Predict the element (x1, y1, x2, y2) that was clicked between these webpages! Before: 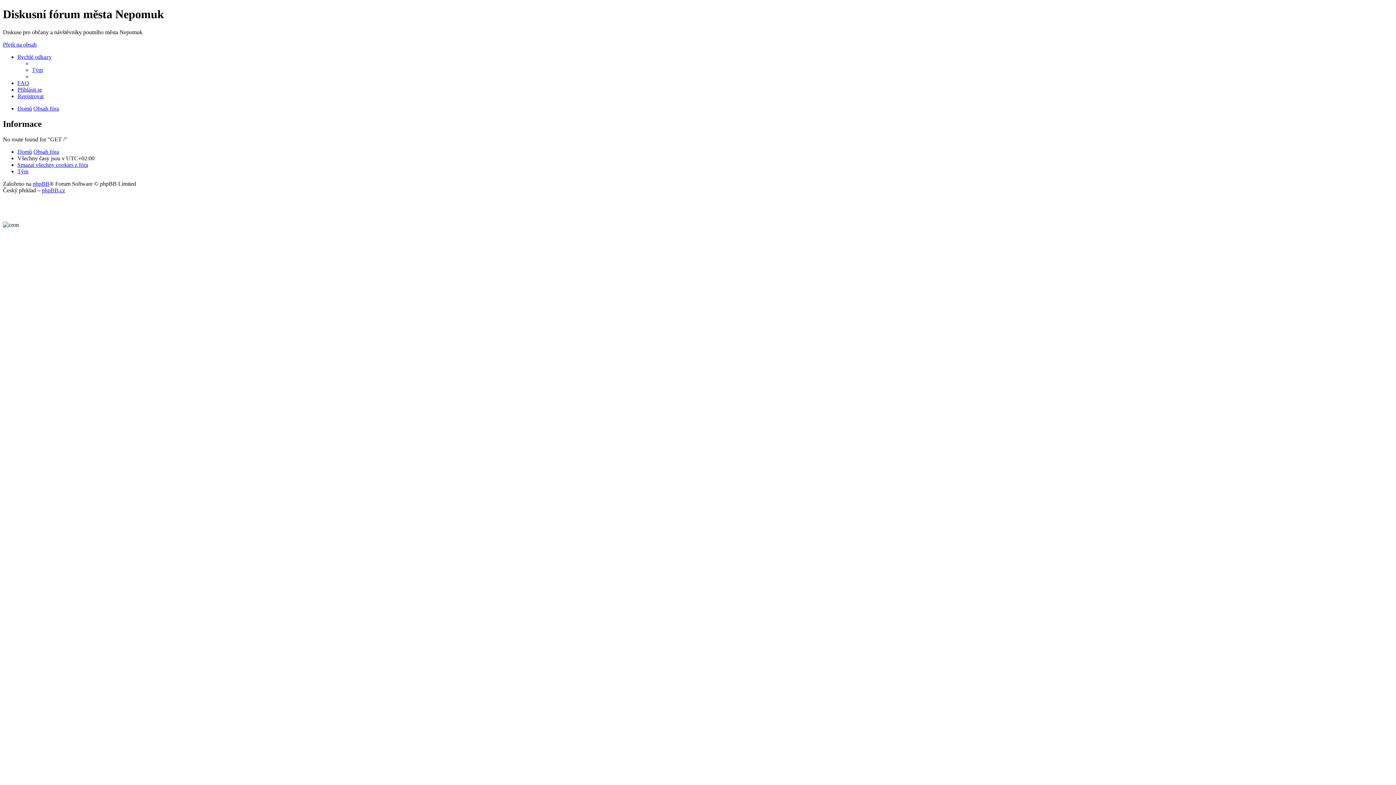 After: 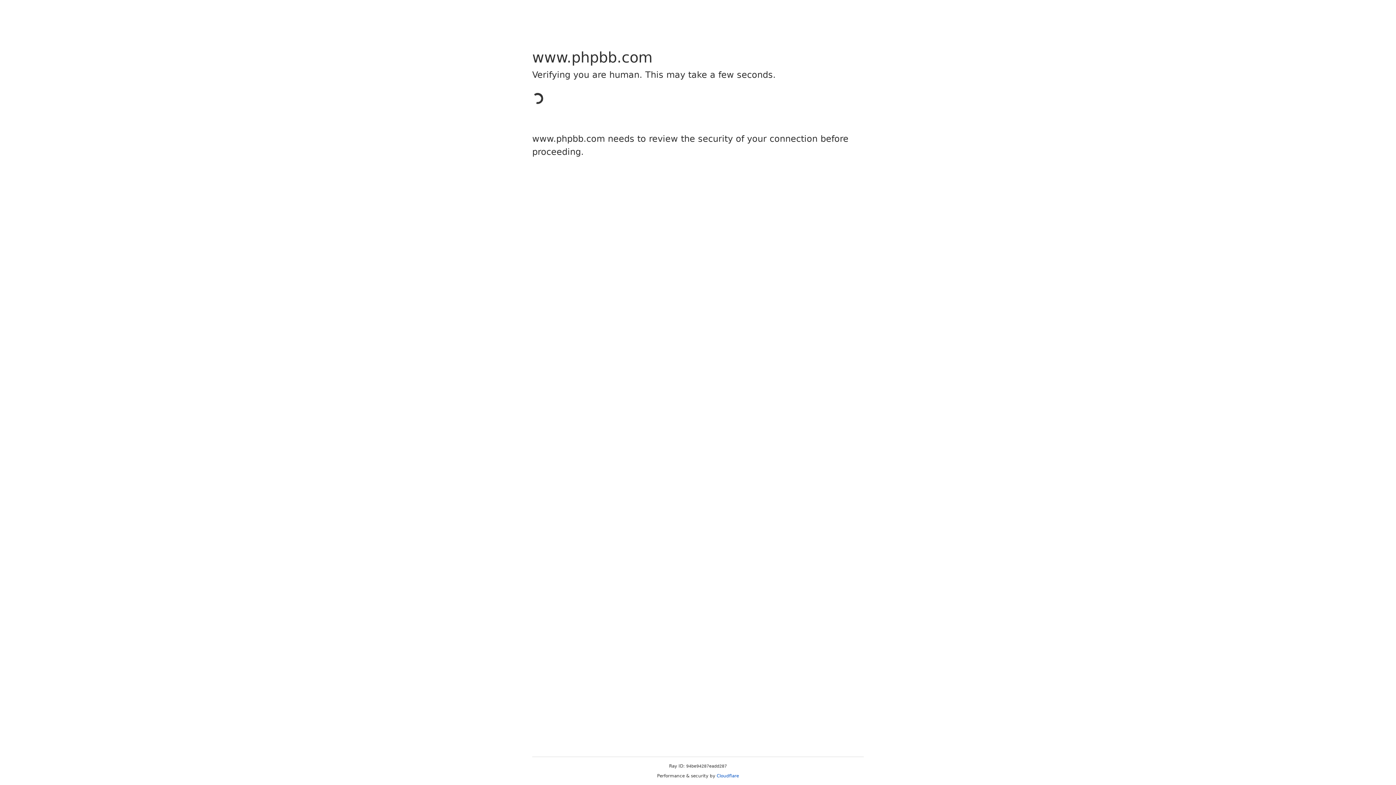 Action: bbox: (32, 180, 49, 186) label: phpBB